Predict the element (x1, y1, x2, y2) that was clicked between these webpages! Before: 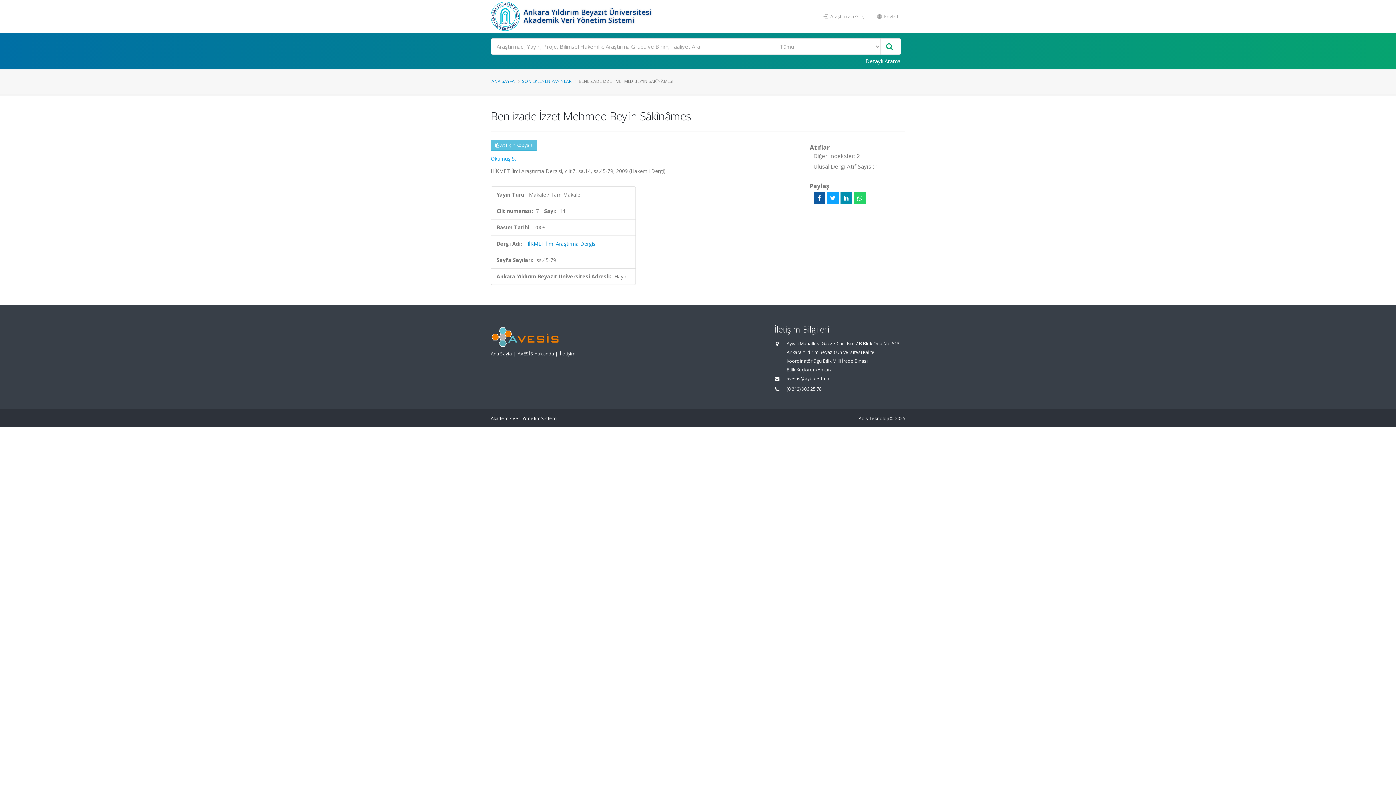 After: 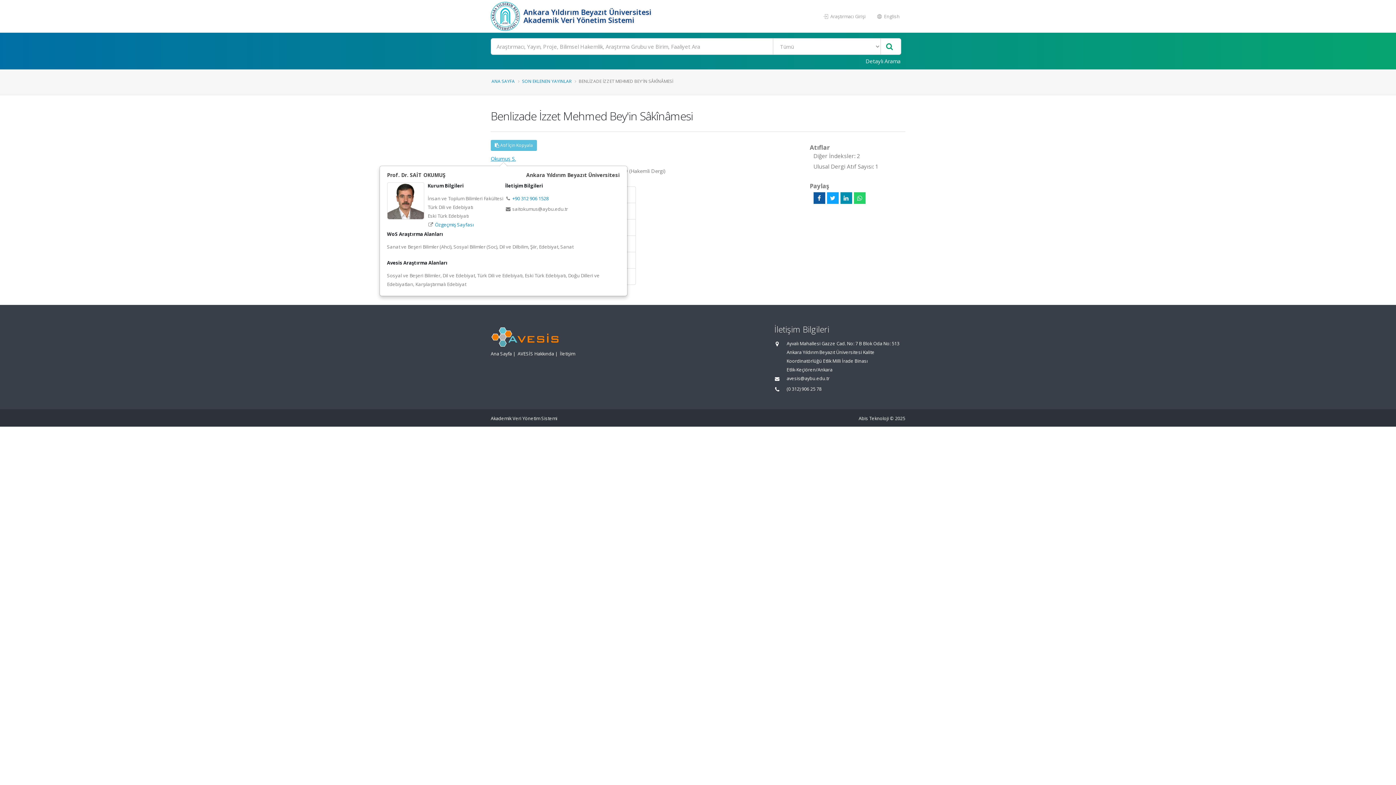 Action: label: Okumuş S. bbox: (490, 155, 516, 162)